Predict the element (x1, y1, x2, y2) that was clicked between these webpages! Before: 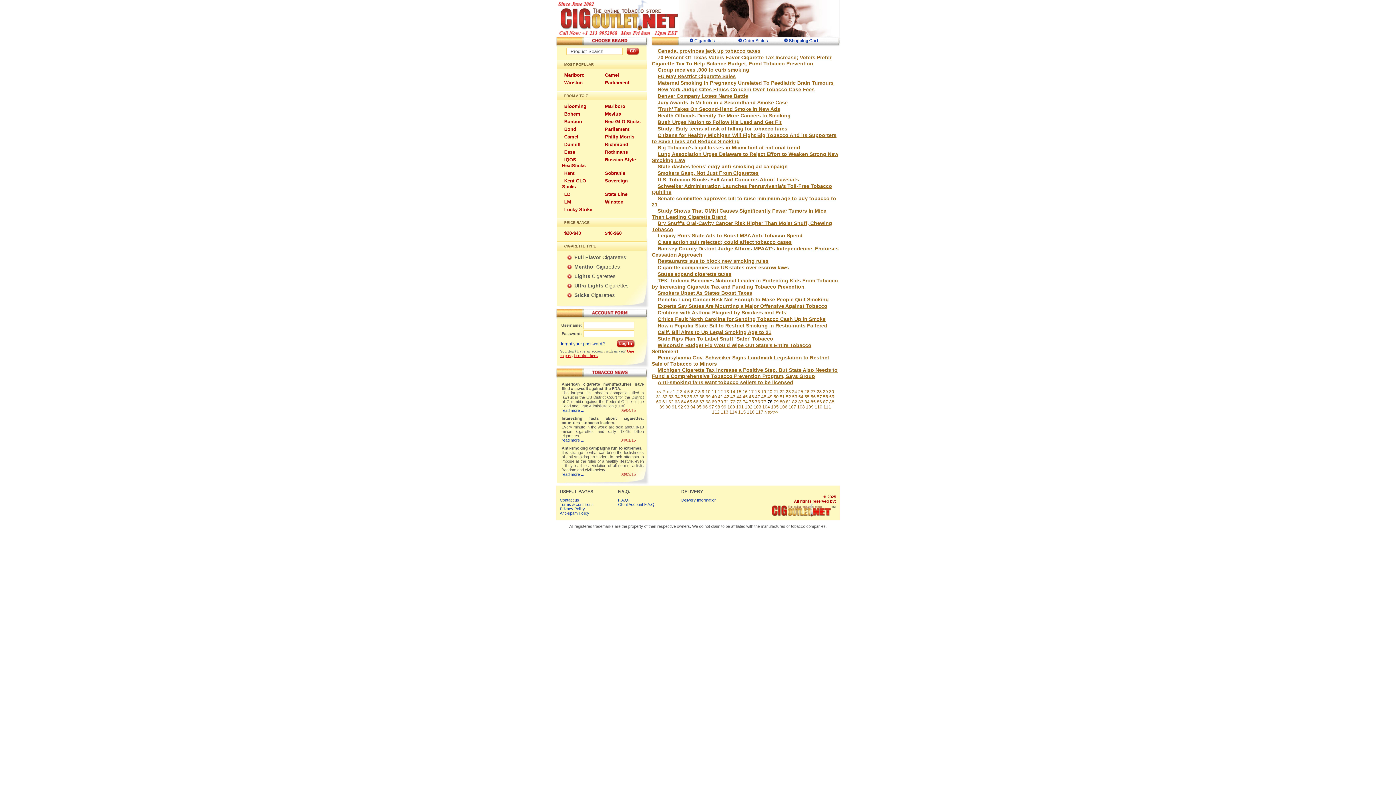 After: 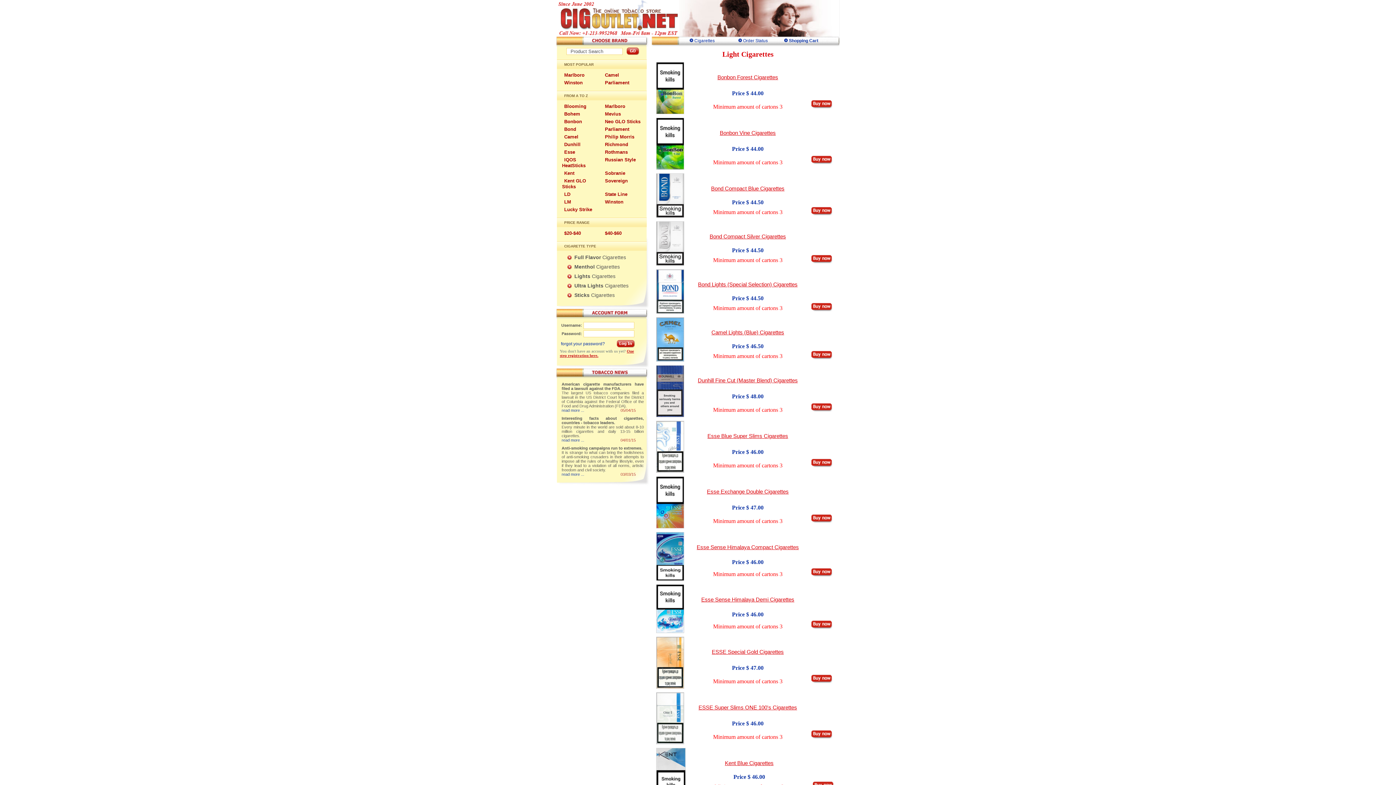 Action: bbox: (574, 273, 615, 279) label: Lights Cigarettes